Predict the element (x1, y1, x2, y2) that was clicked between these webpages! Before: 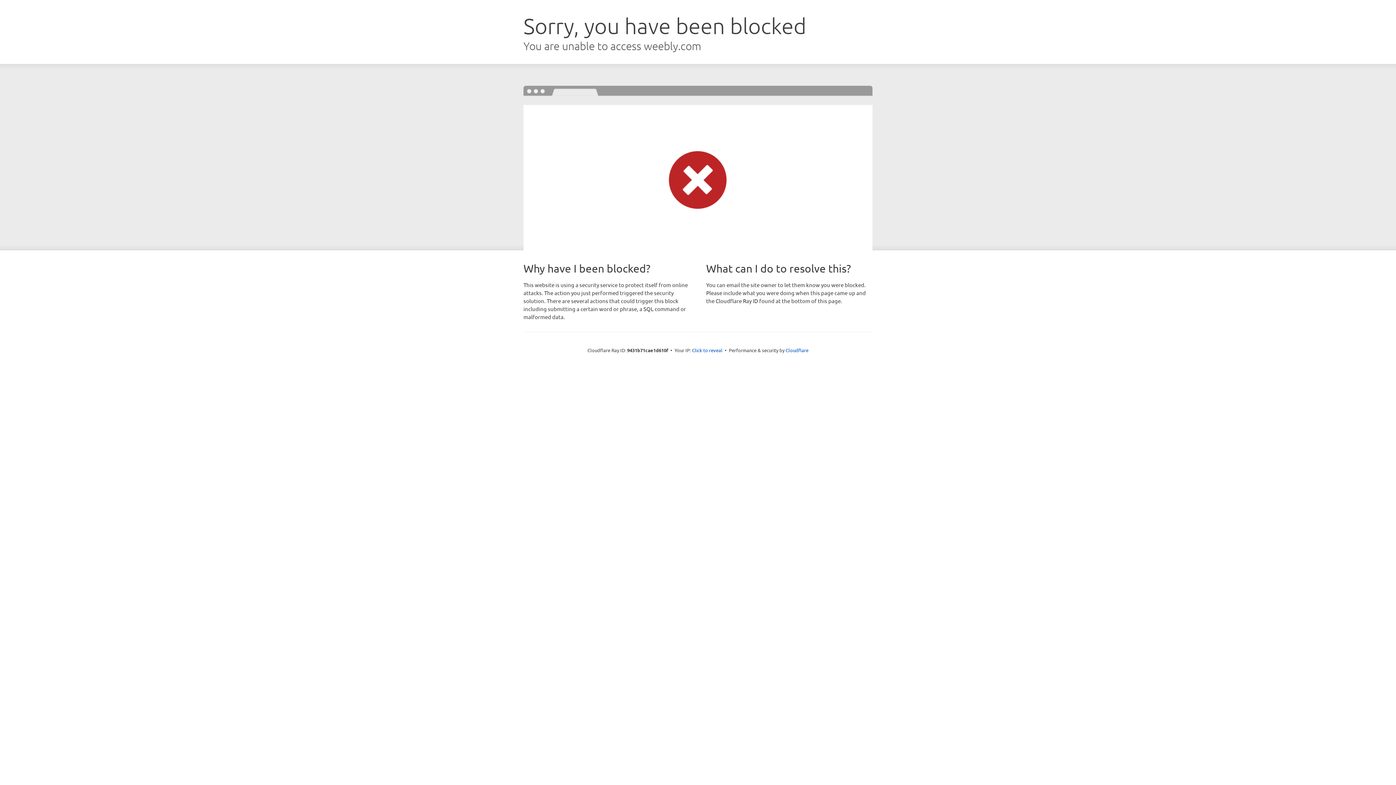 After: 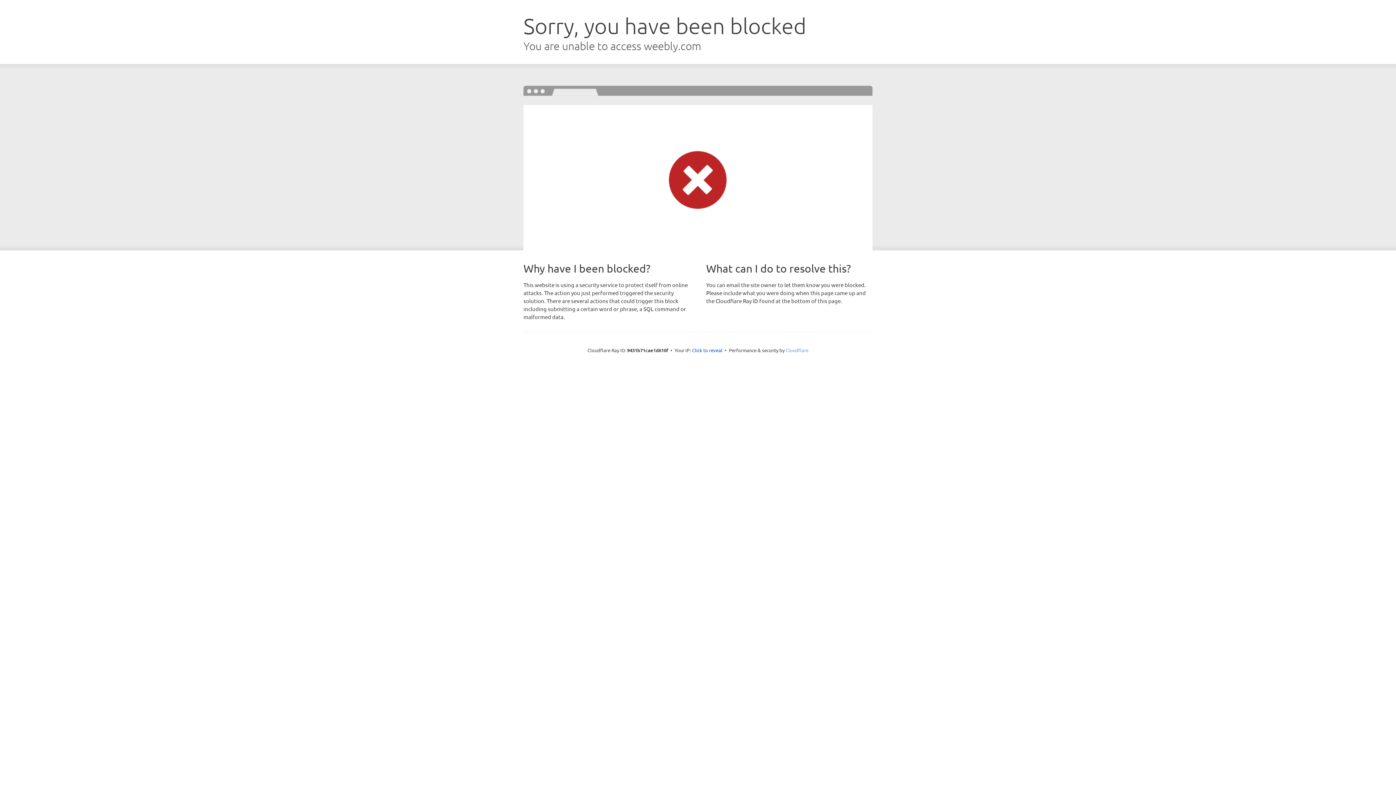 Action: label: Cloudflare bbox: (785, 347, 808, 353)